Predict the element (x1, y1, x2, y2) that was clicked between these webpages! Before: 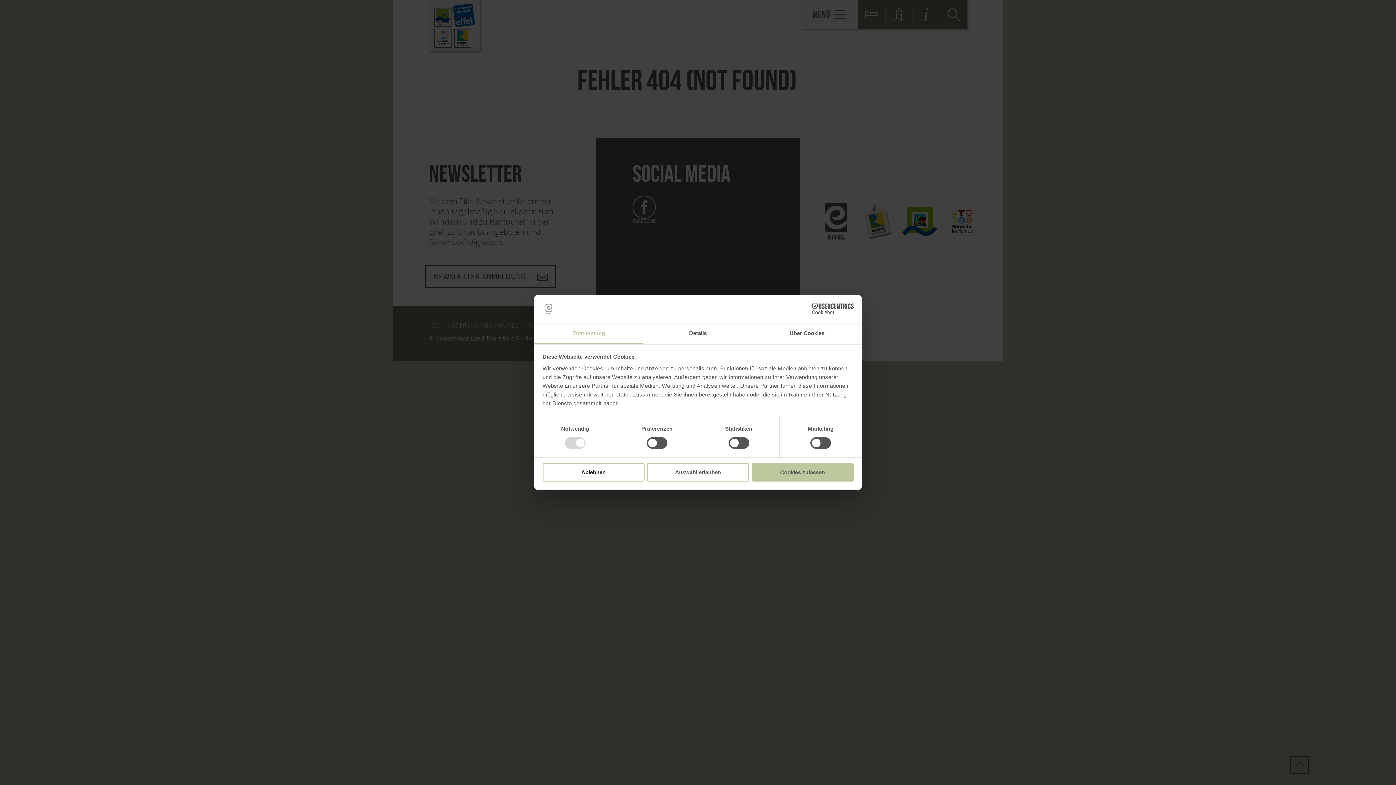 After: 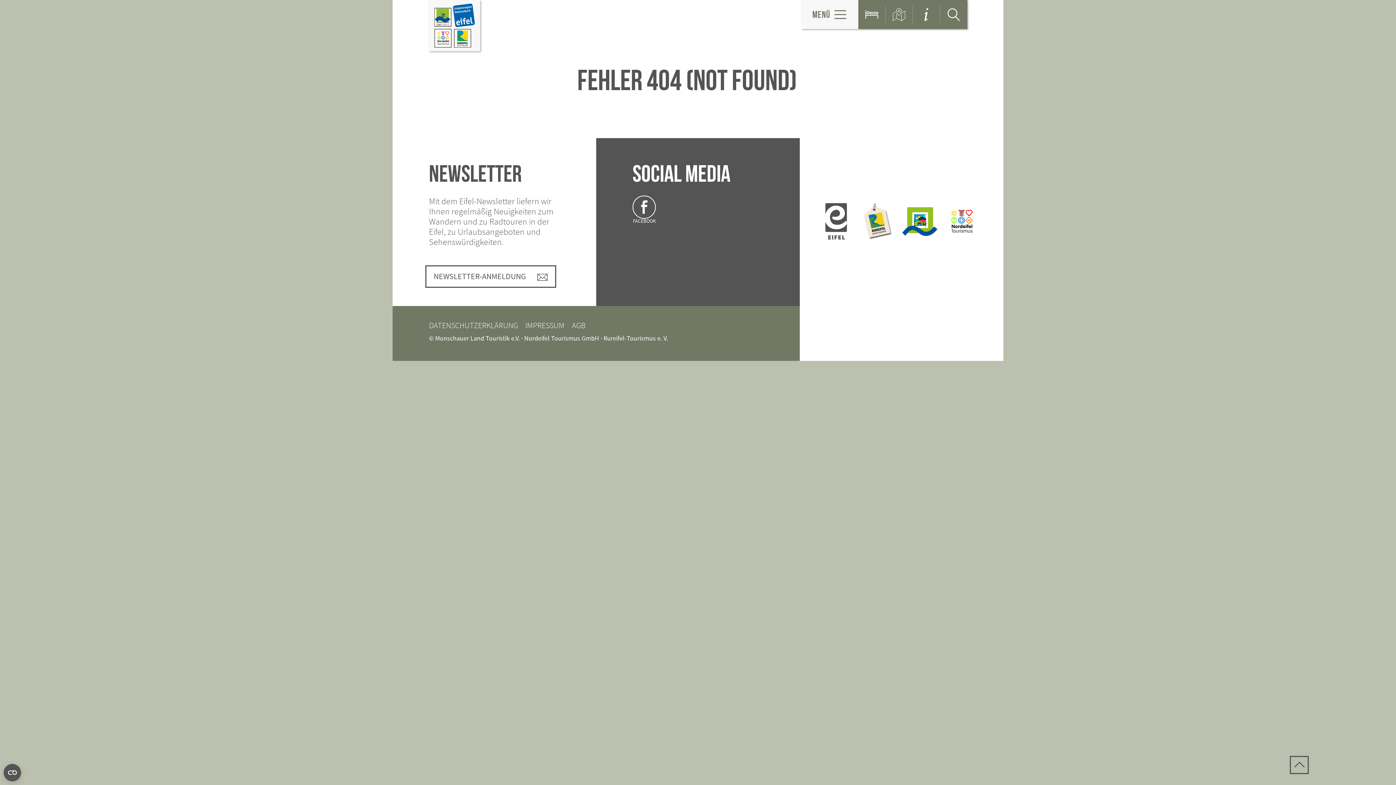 Action: bbox: (647, 463, 749, 481) label: Auswahl erlauben